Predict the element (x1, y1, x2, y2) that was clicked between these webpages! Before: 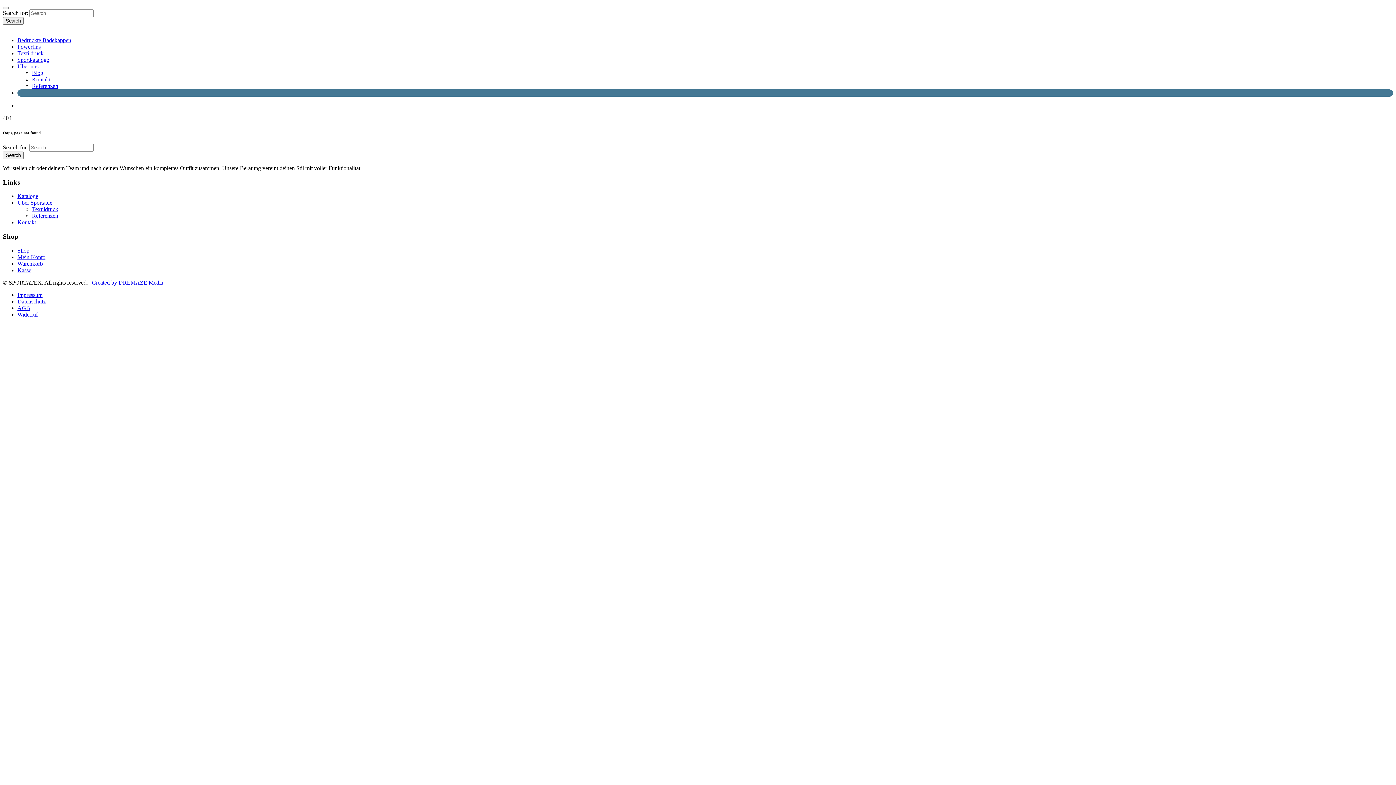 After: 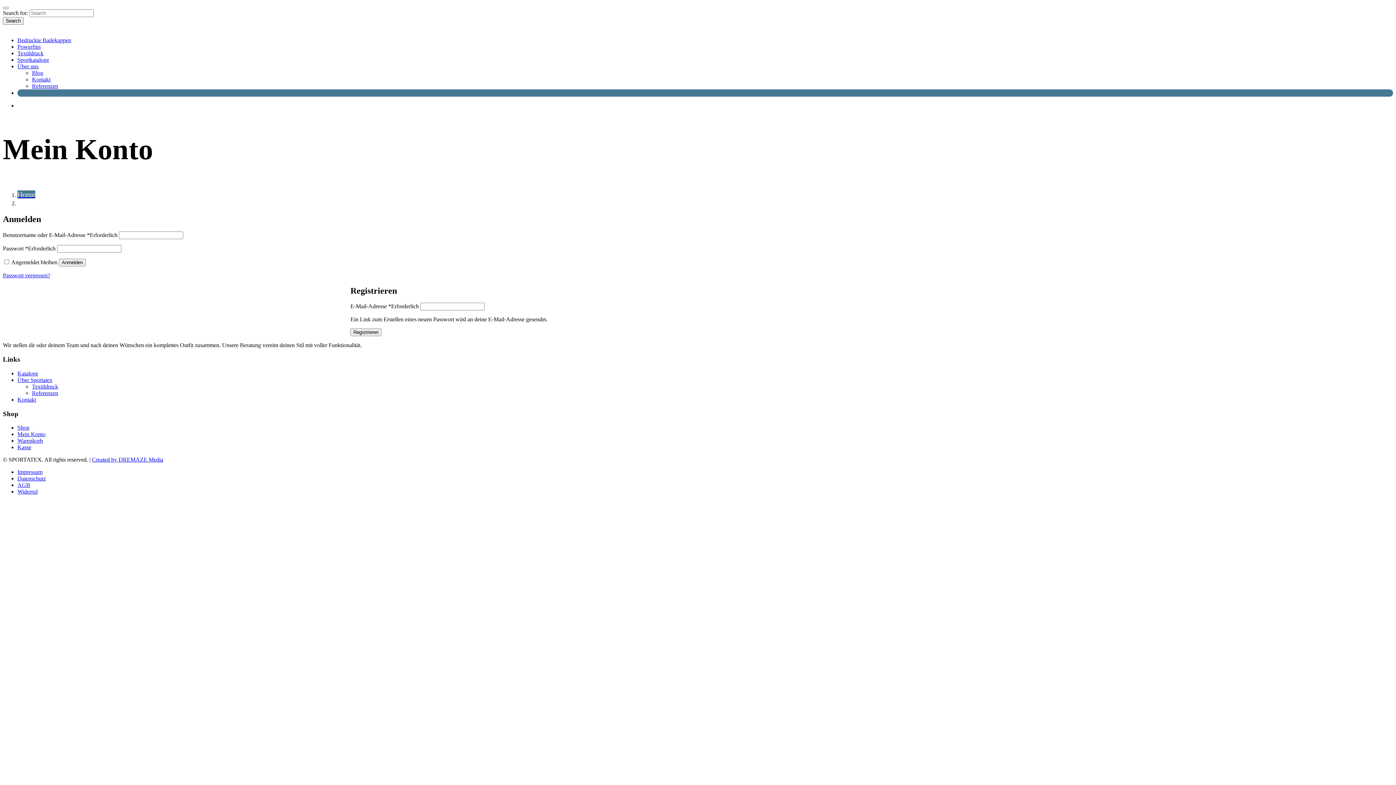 Action: bbox: (17, 254, 45, 260) label: Mein Konto